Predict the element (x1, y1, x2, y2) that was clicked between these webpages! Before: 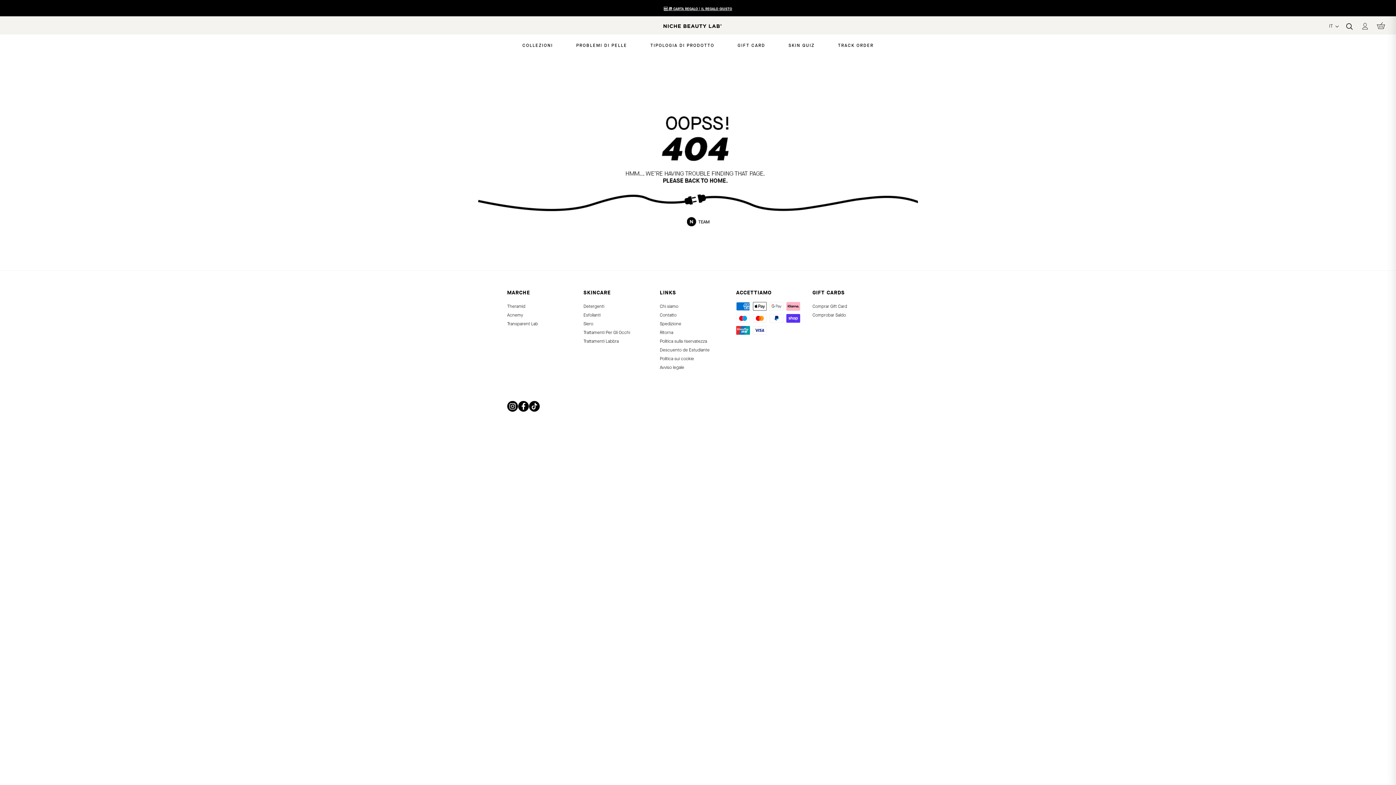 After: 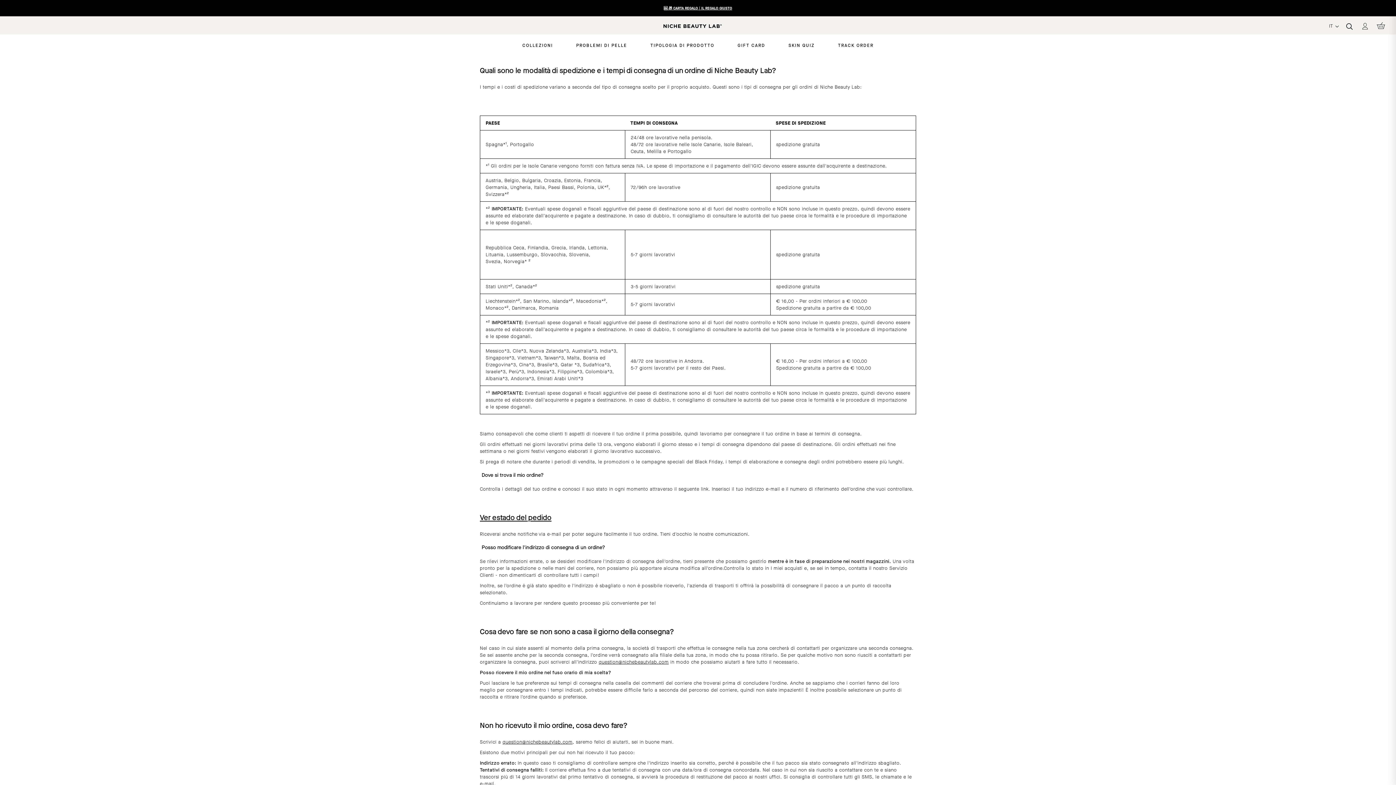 Action: label: Spedizione bbox: (660, 319, 681, 328)